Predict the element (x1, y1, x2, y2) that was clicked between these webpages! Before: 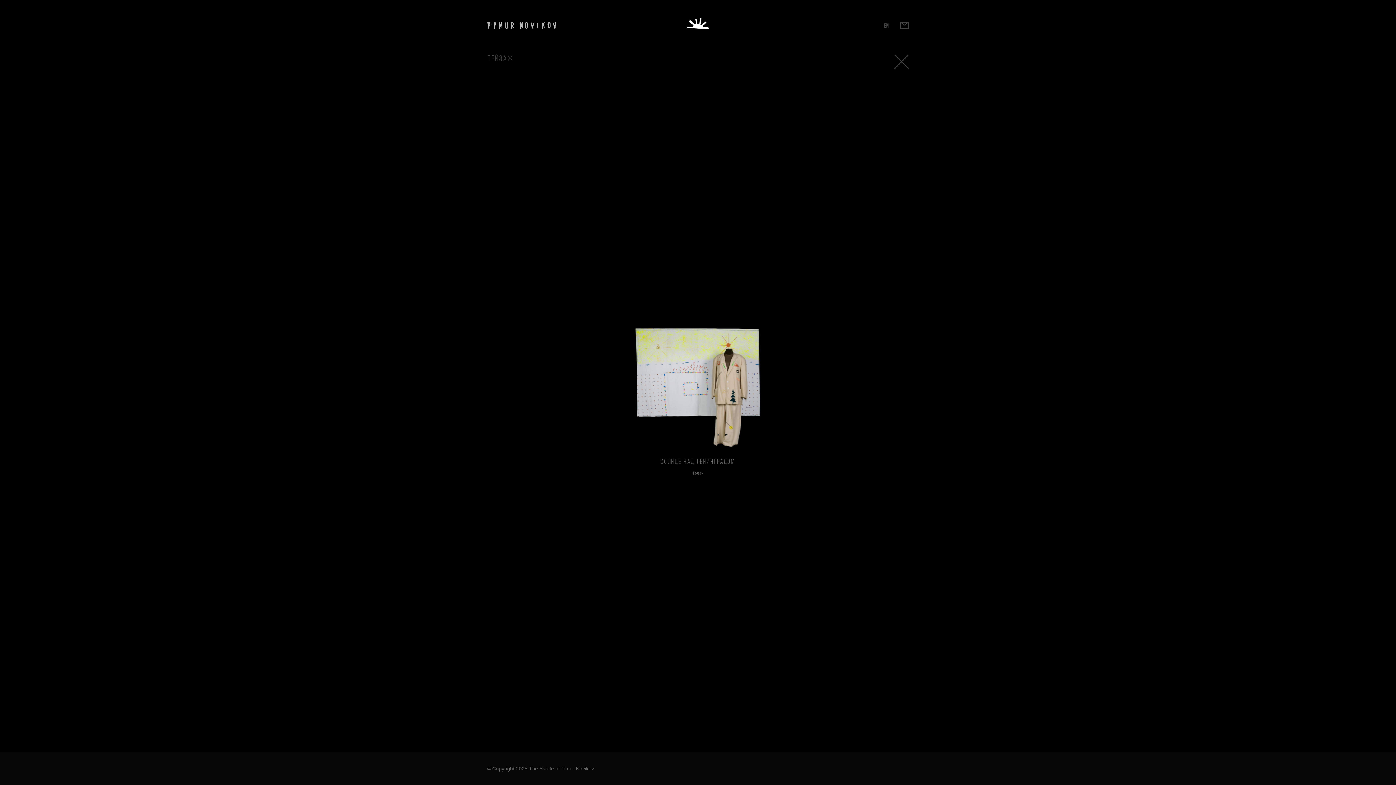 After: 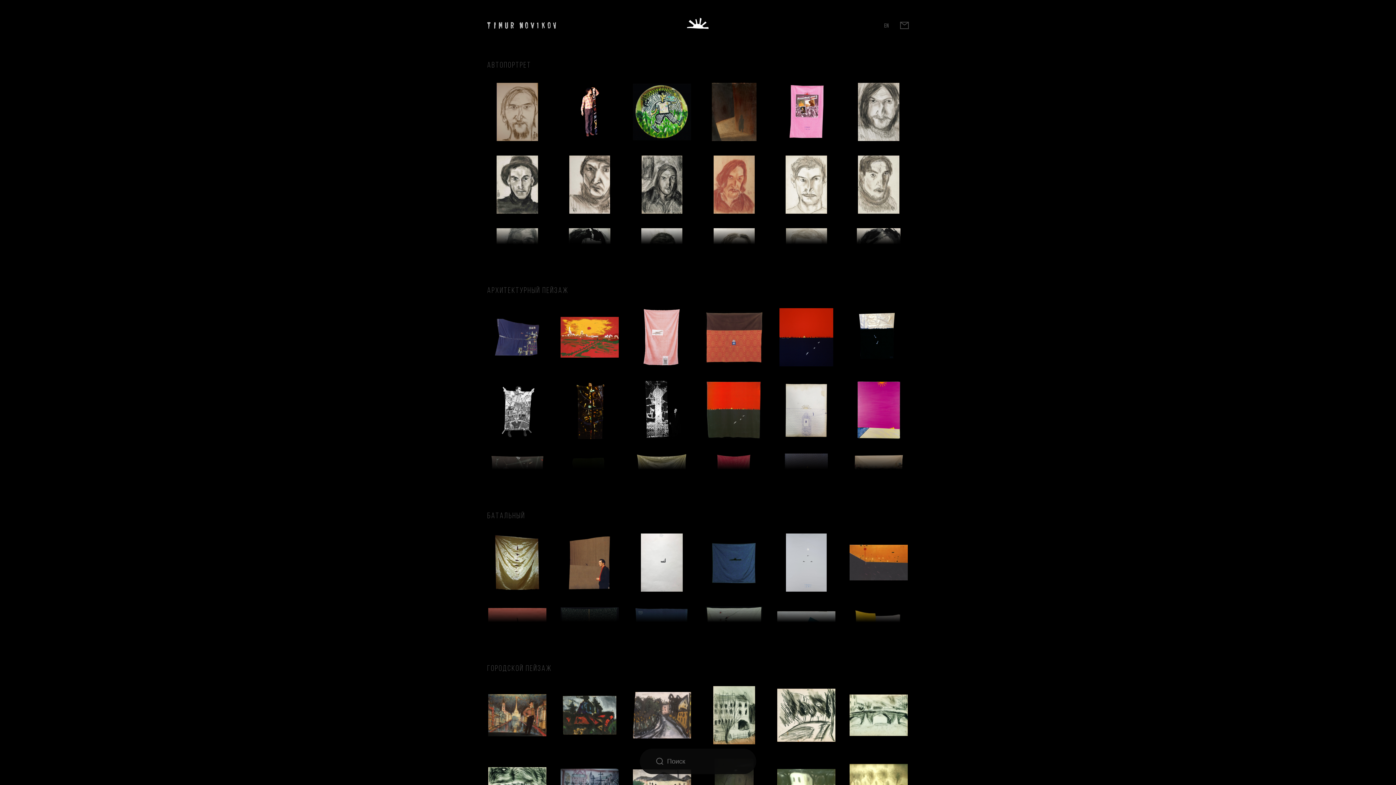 Action: bbox: (894, 54, 909, 69)